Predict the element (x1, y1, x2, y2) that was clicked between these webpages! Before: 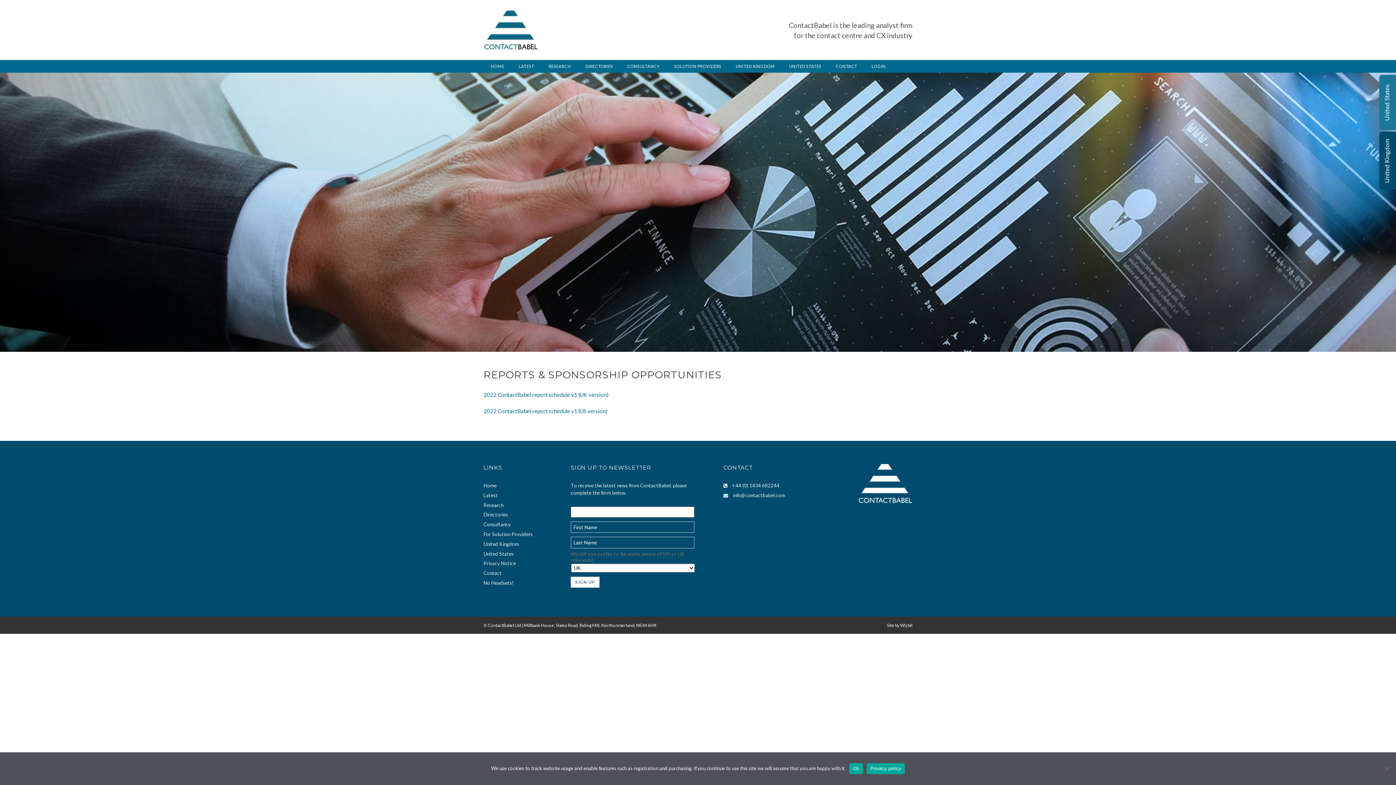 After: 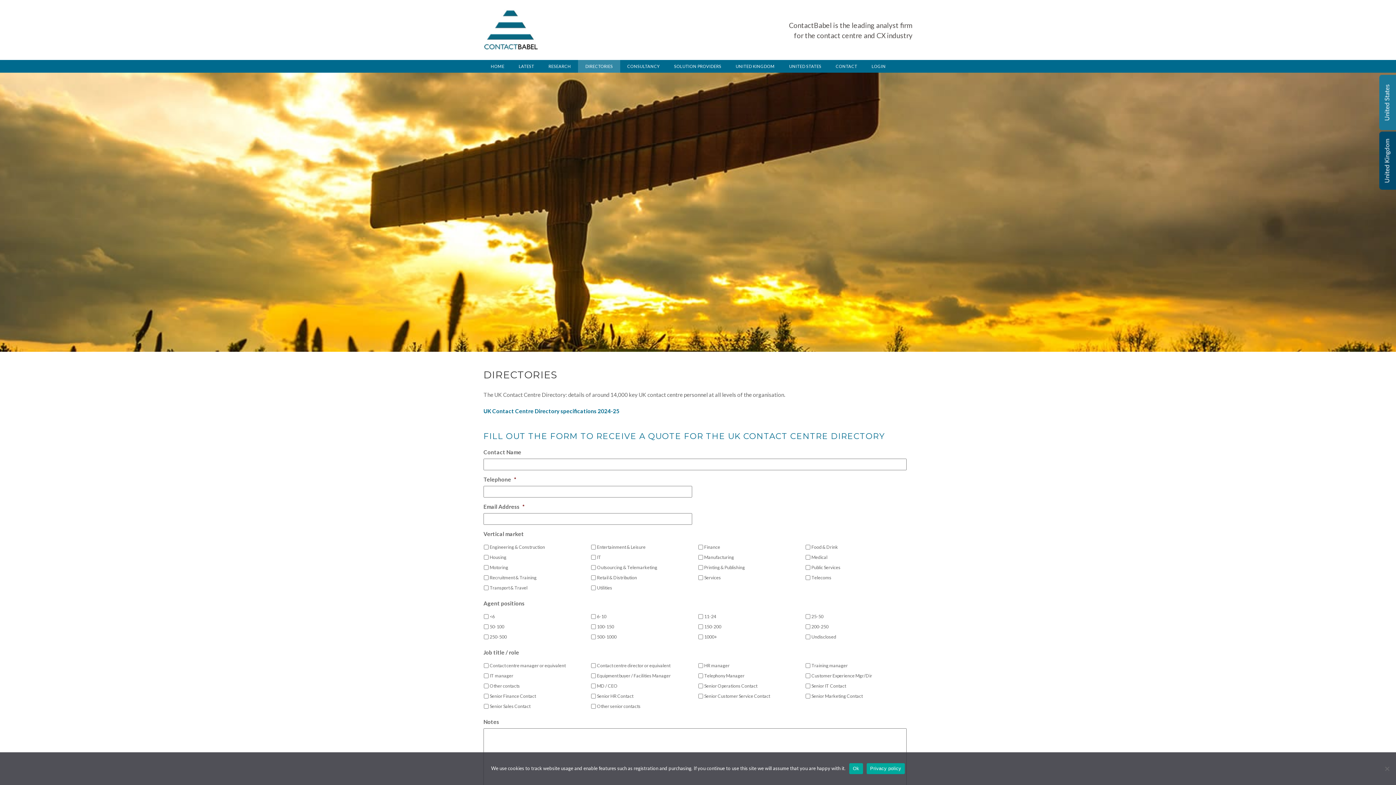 Action: bbox: (578, 60, 620, 72) label: DIRECTORIES